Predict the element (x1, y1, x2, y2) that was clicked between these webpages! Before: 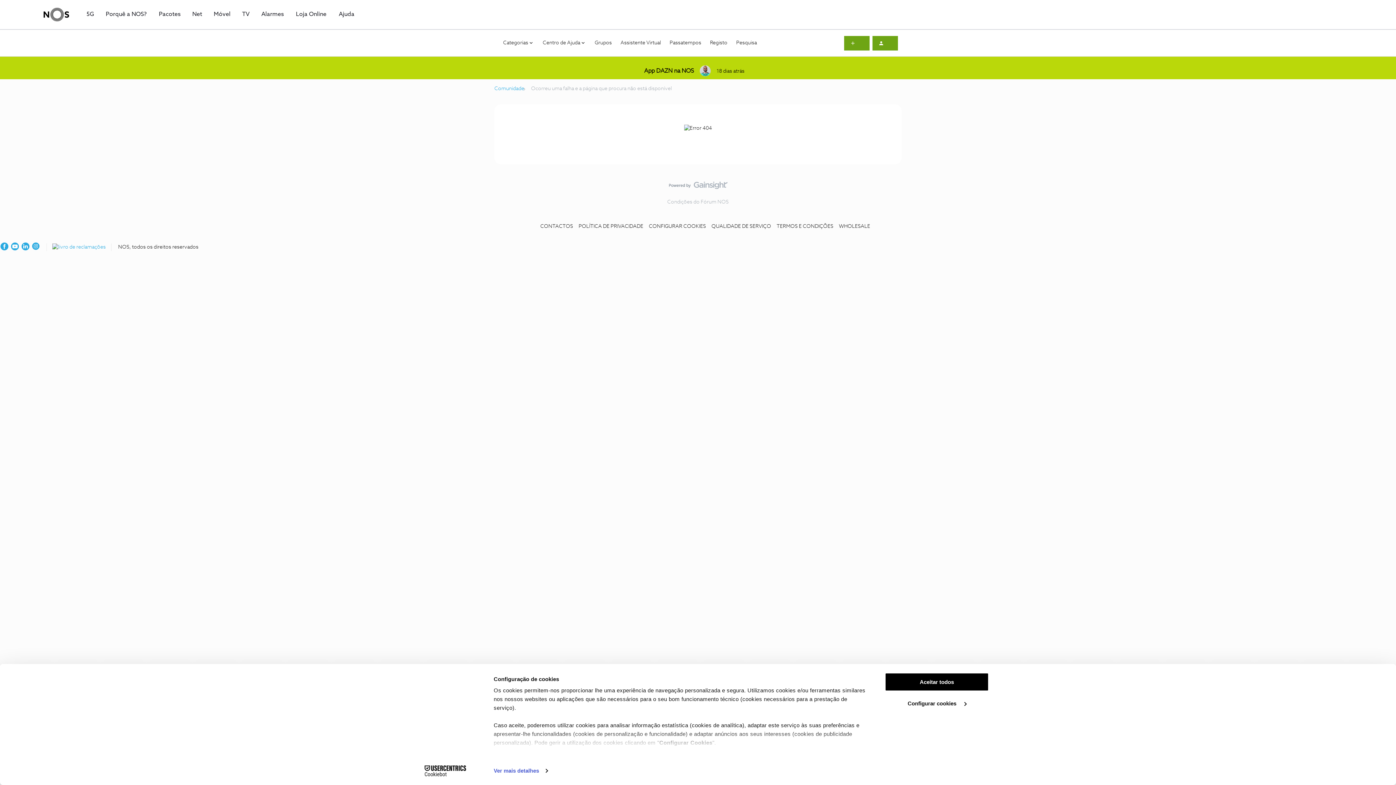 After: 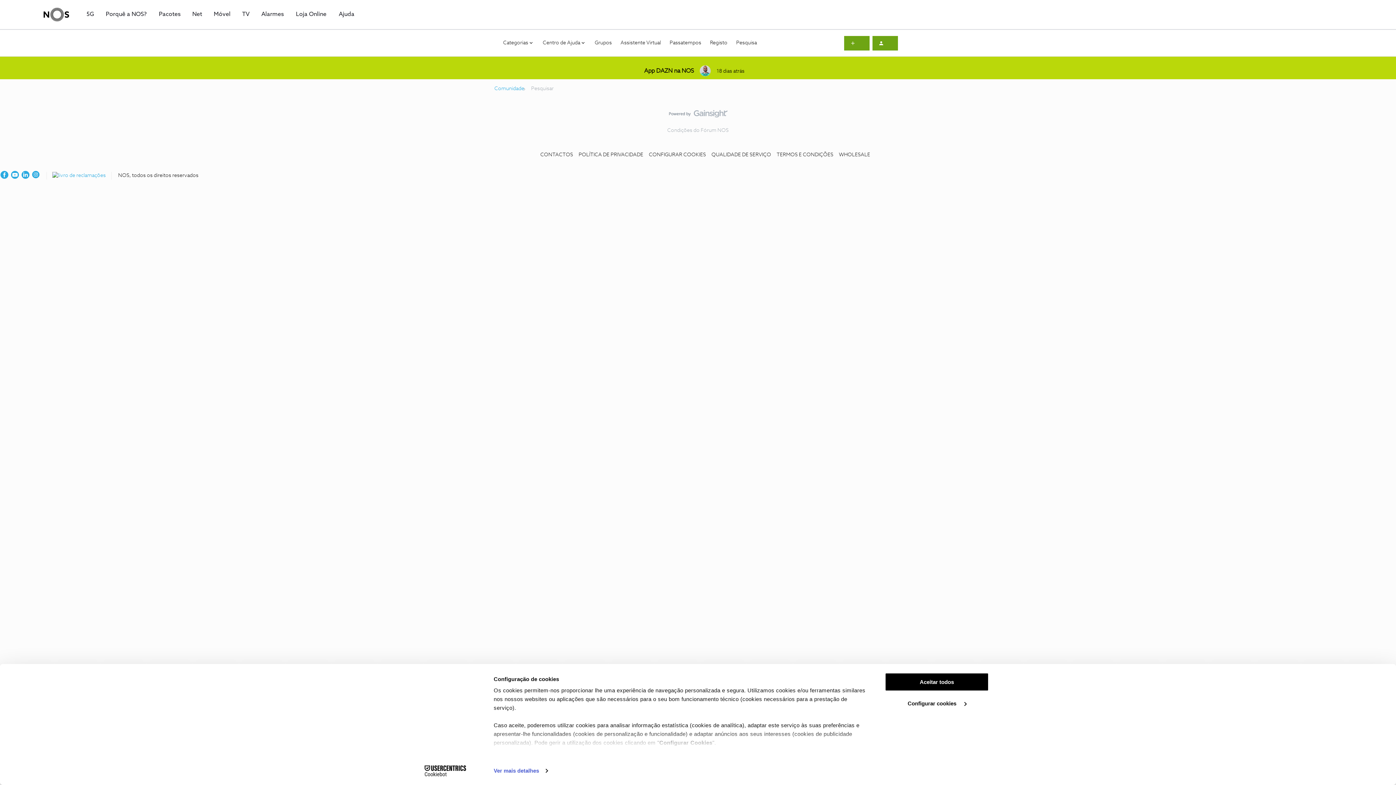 Action: bbox: (736, 39, 757, 46) label: Pesquisa